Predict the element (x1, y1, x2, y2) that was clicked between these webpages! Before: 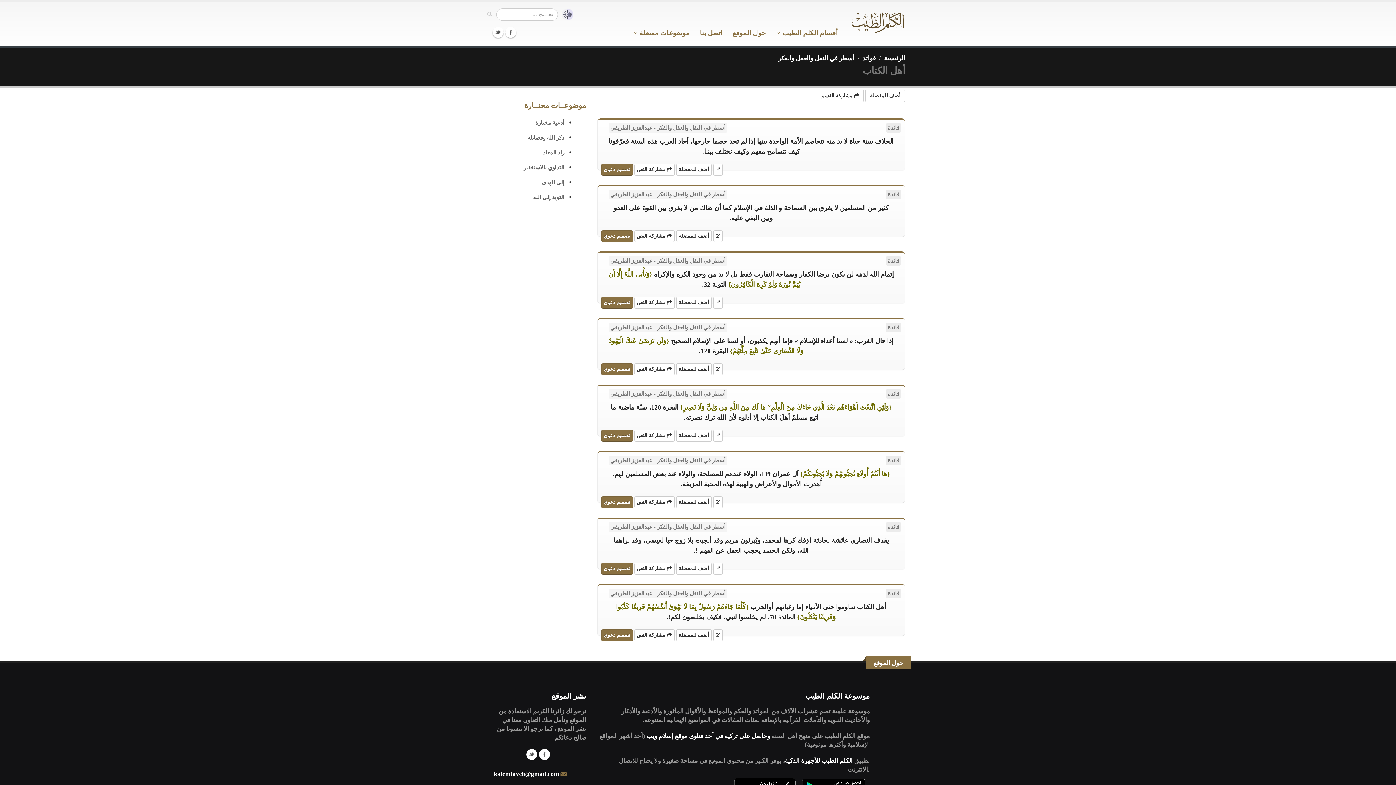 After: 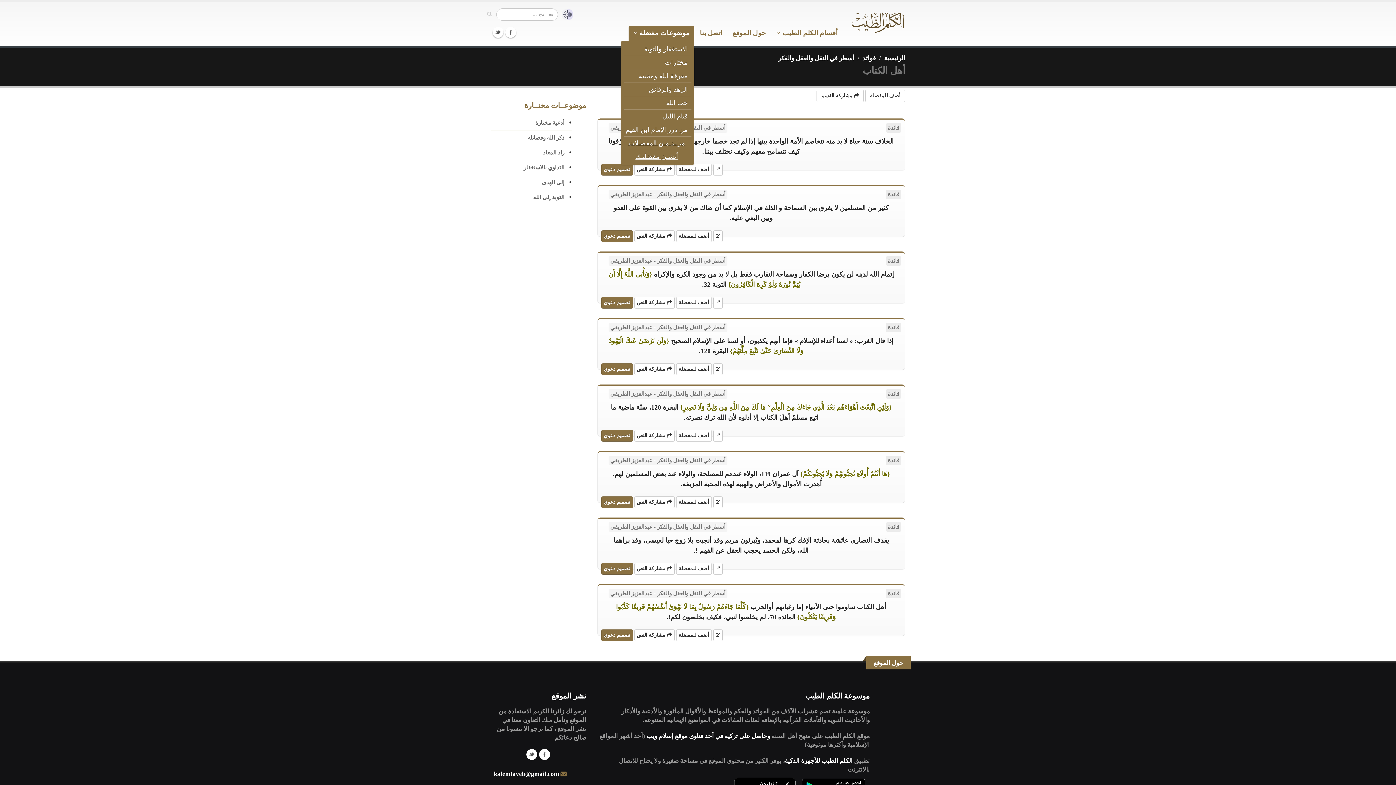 Action: label: موضوعات مفضلة  bbox: (628, 25, 694, 40)